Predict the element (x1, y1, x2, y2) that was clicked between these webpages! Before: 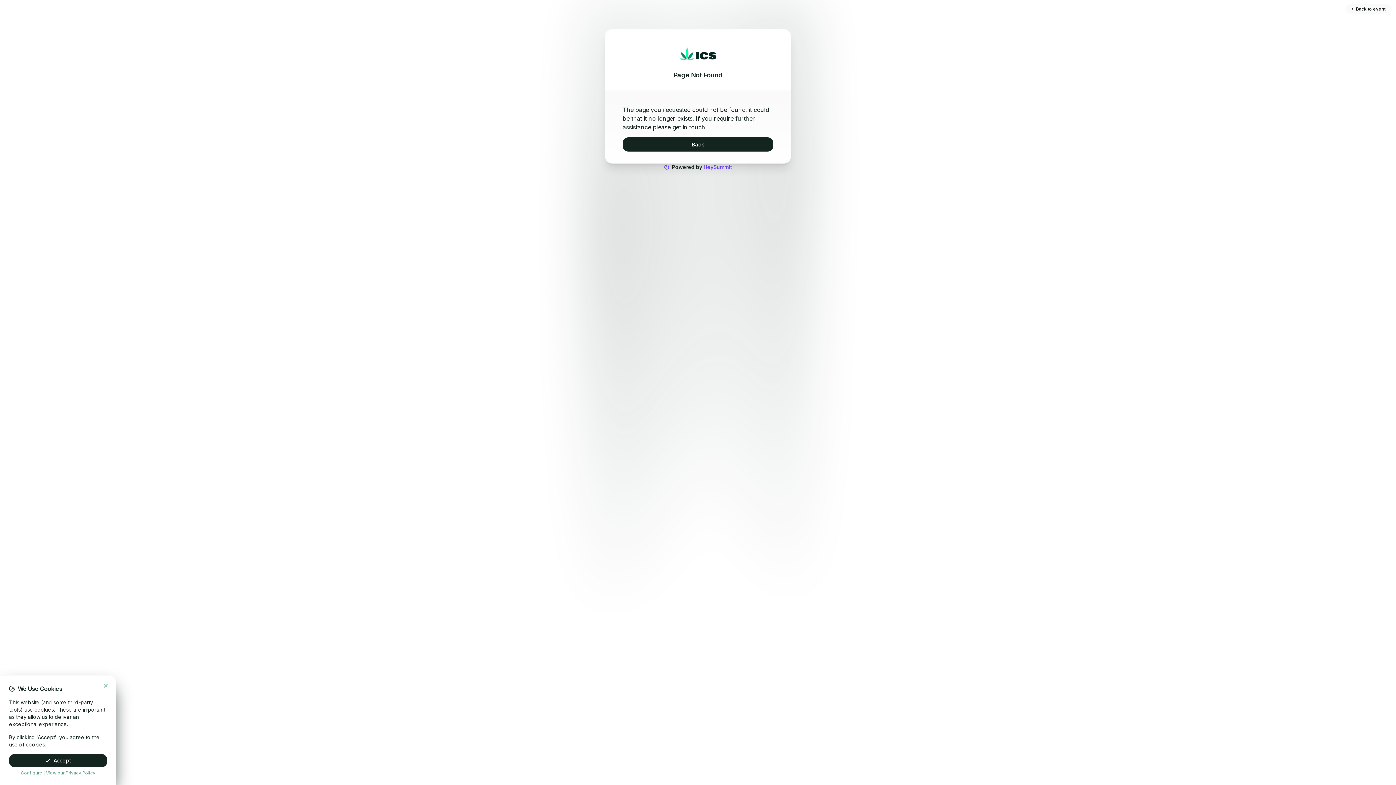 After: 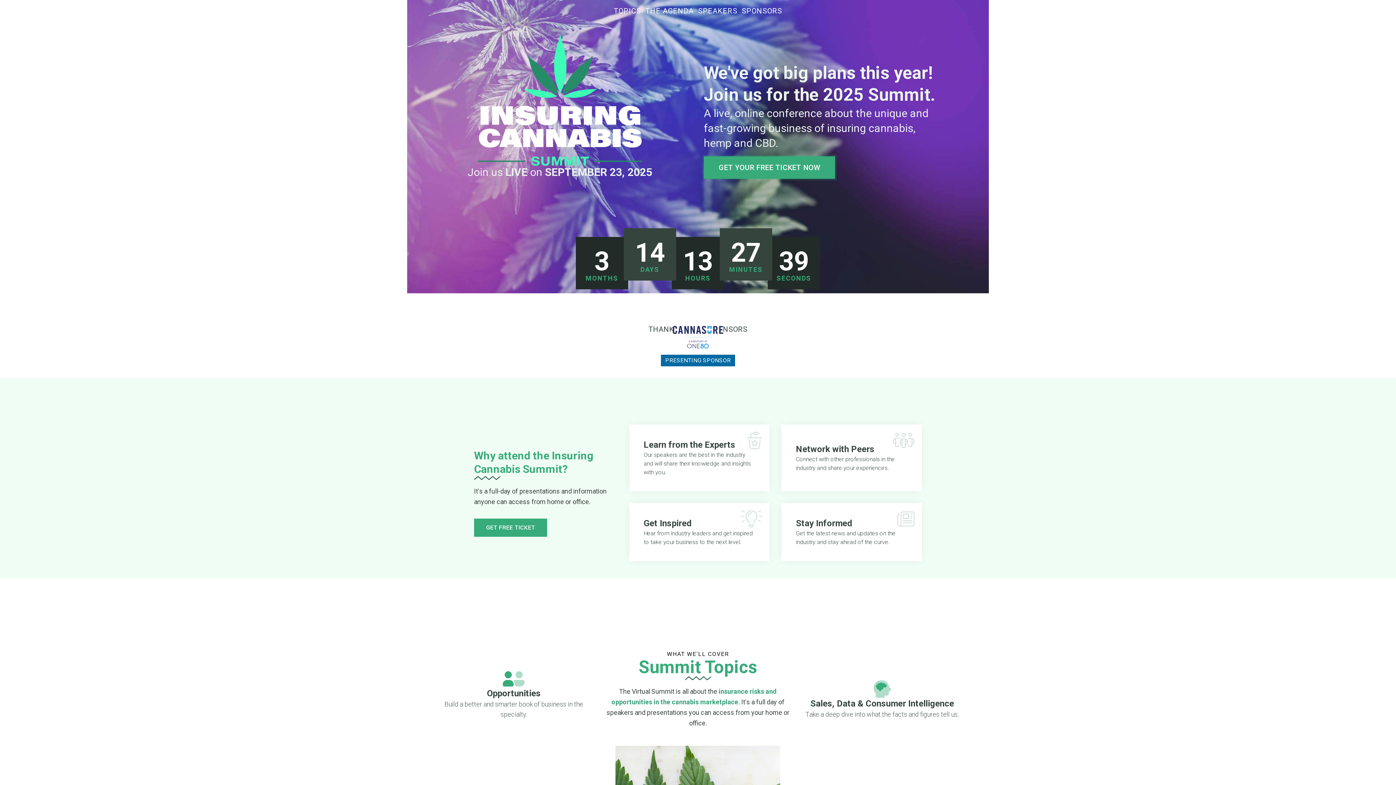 Action: label: Go back to the home page bbox: (670, 46, 726, 61)